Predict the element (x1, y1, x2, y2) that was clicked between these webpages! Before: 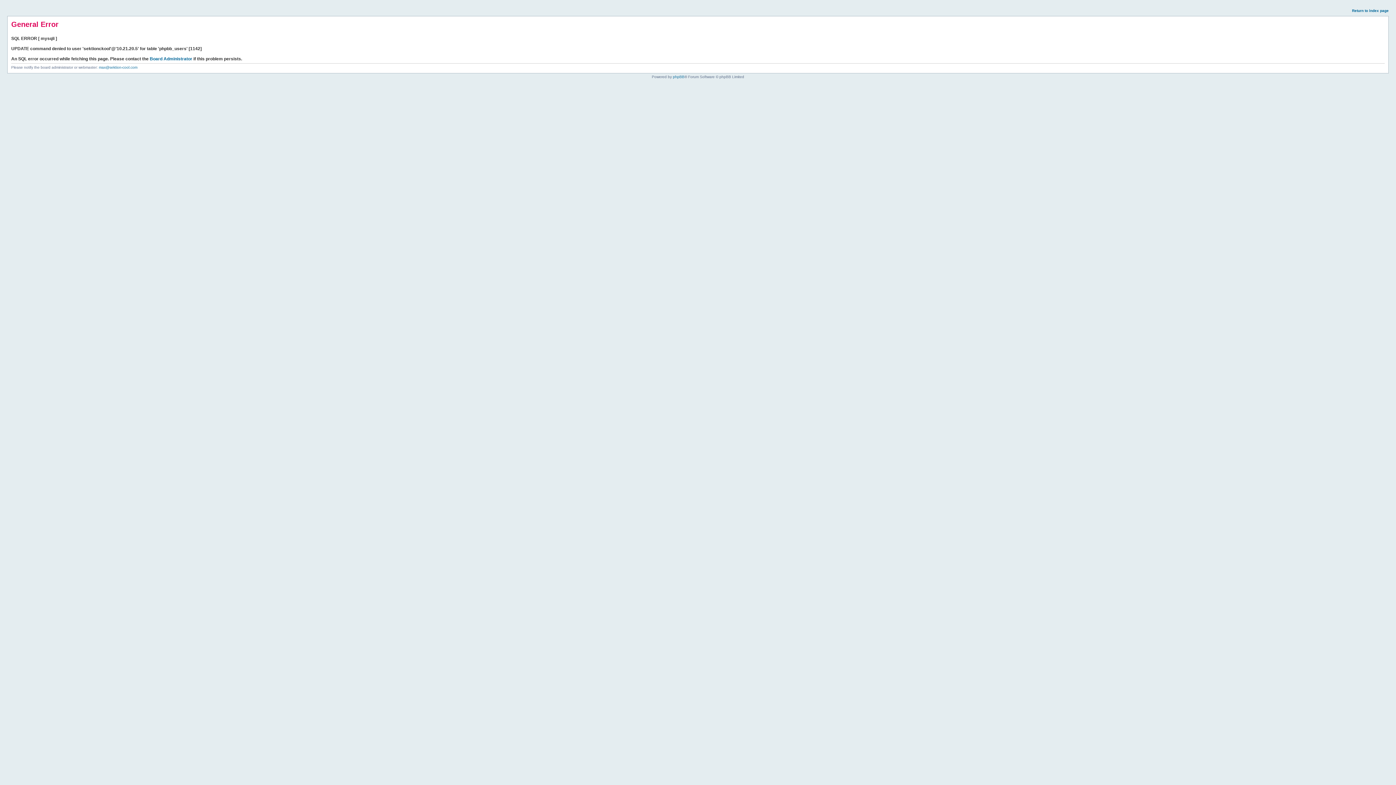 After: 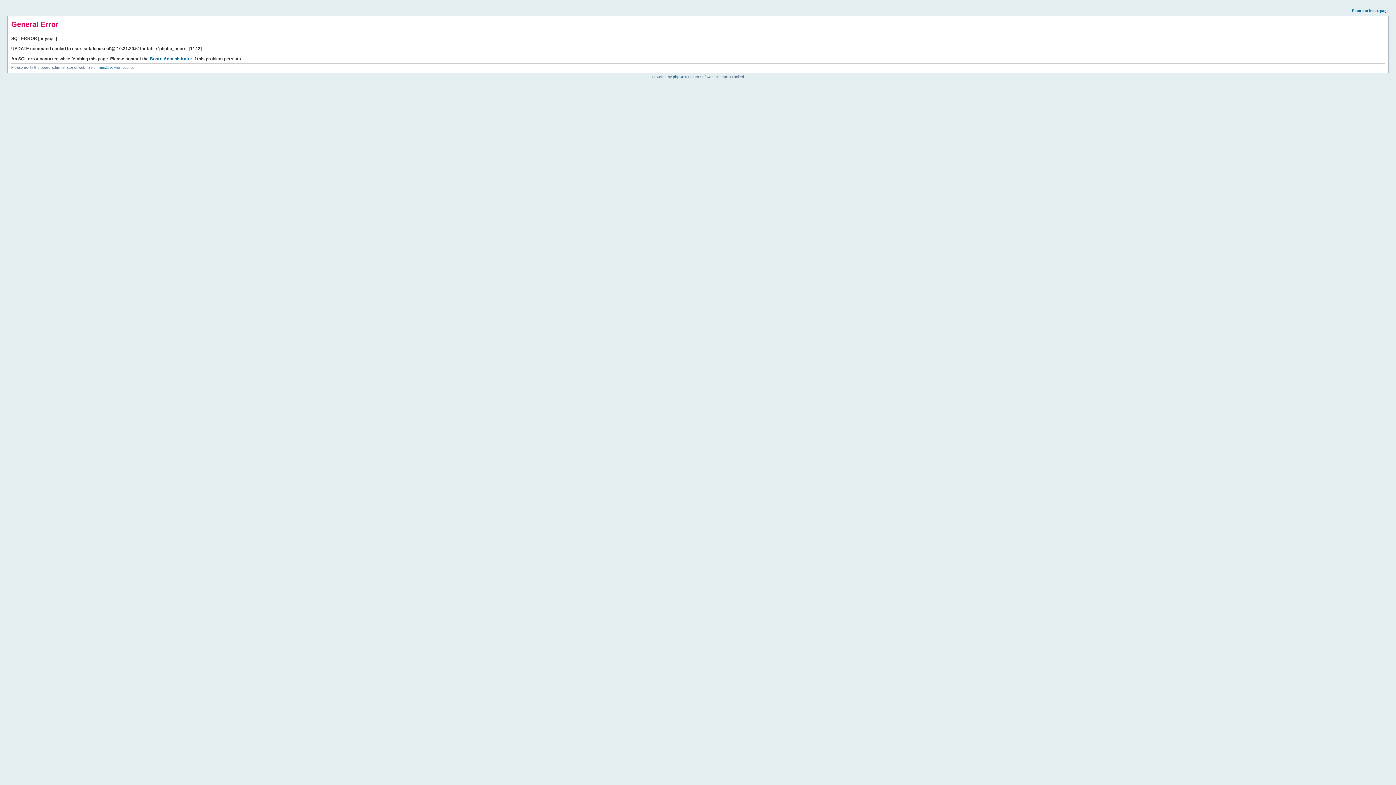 Action: bbox: (1352, 8, 1389, 12) label: Return to index page